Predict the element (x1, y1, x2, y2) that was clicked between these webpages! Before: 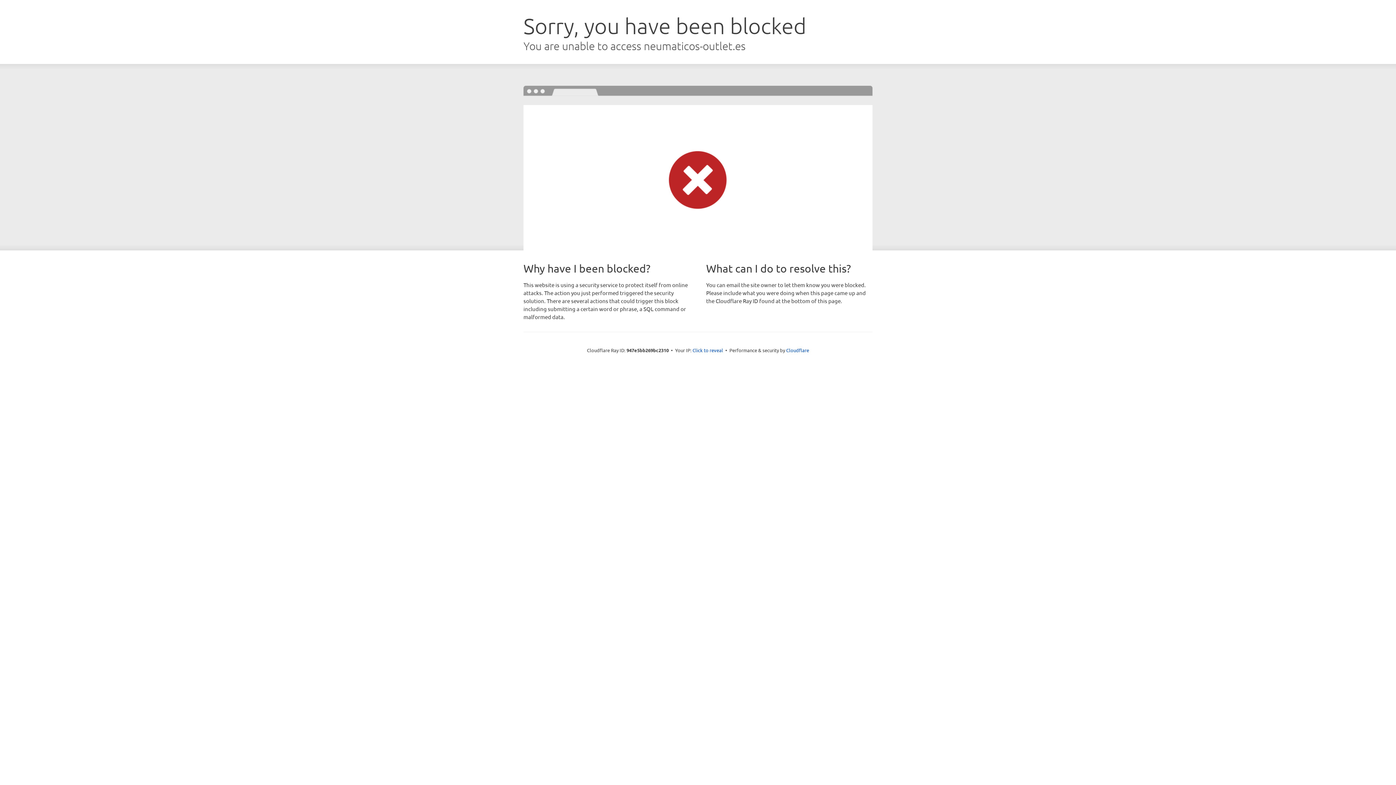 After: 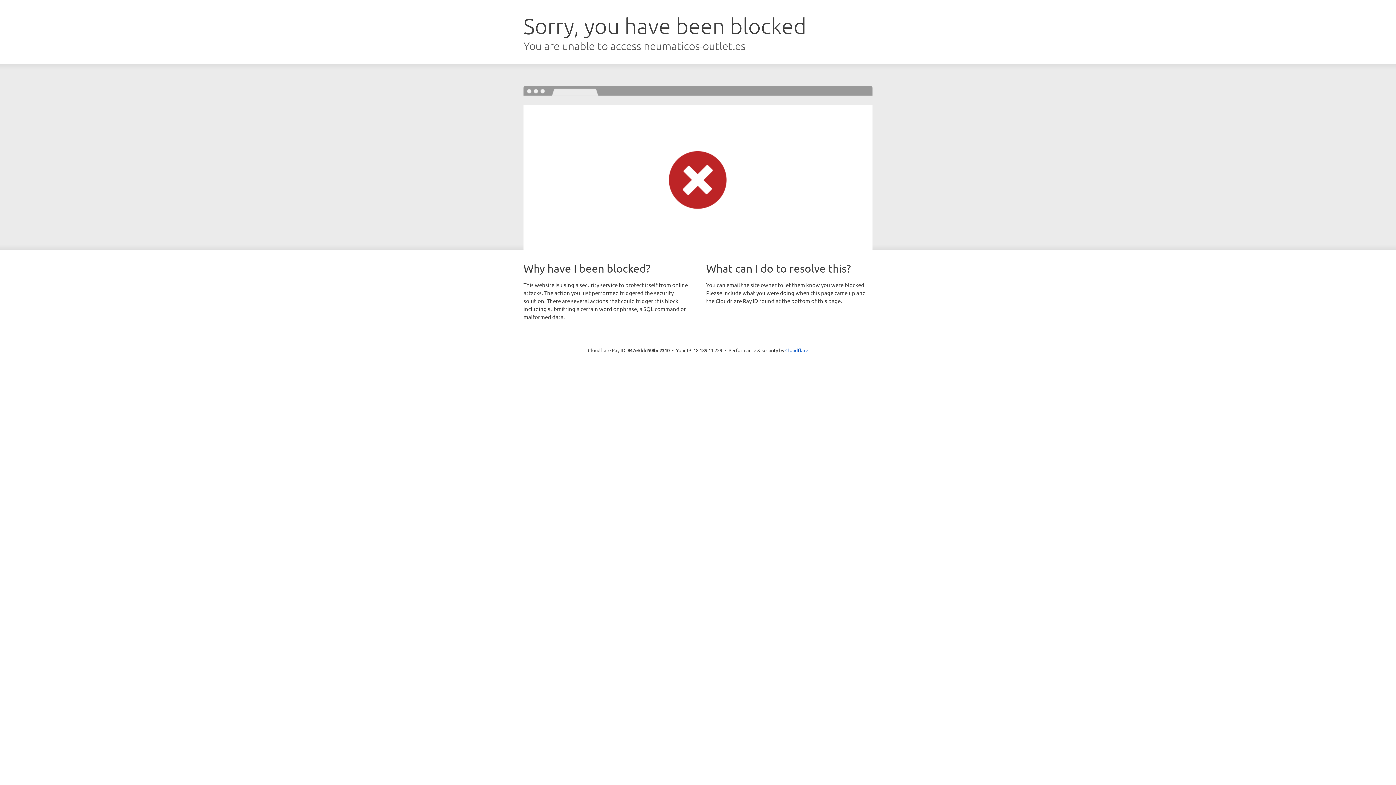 Action: bbox: (692, 346, 723, 353) label: Click to reveal